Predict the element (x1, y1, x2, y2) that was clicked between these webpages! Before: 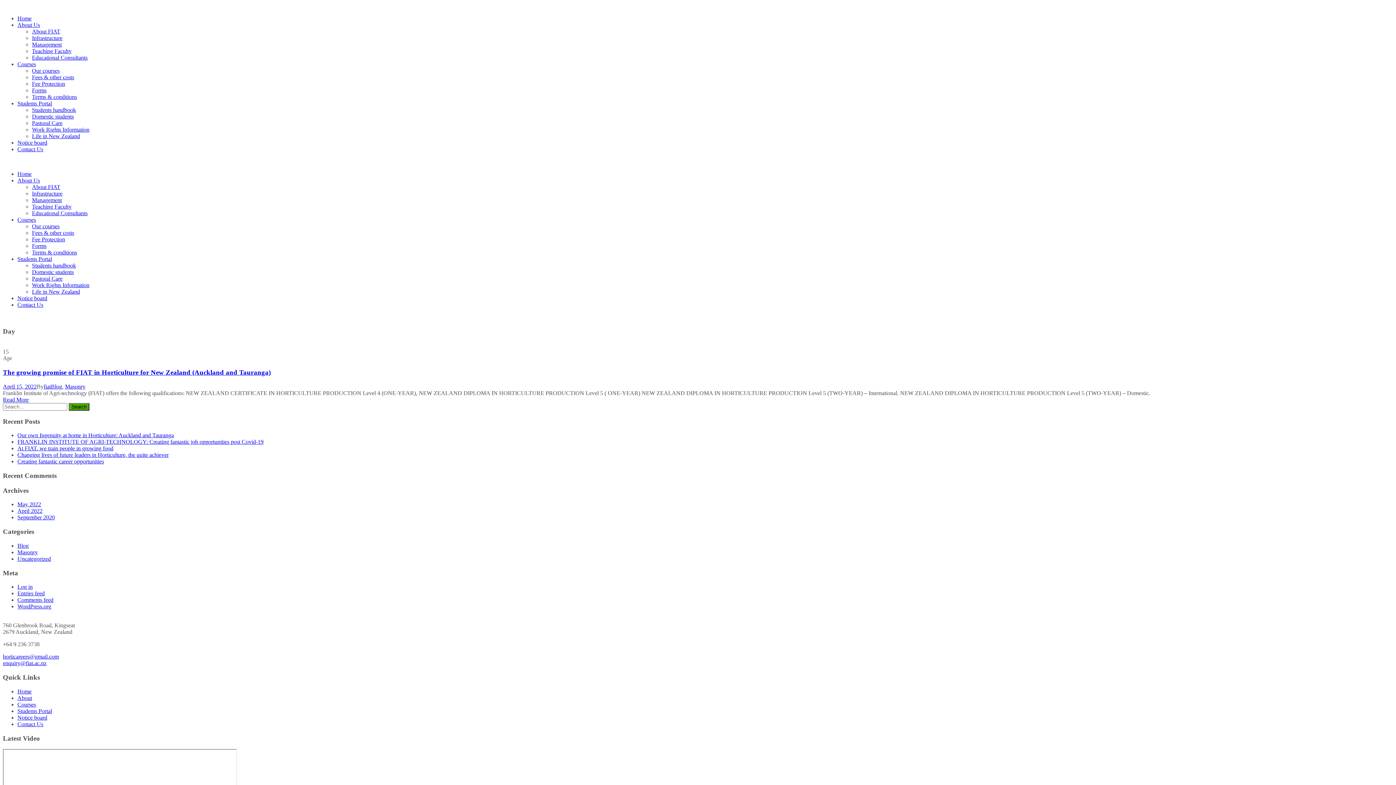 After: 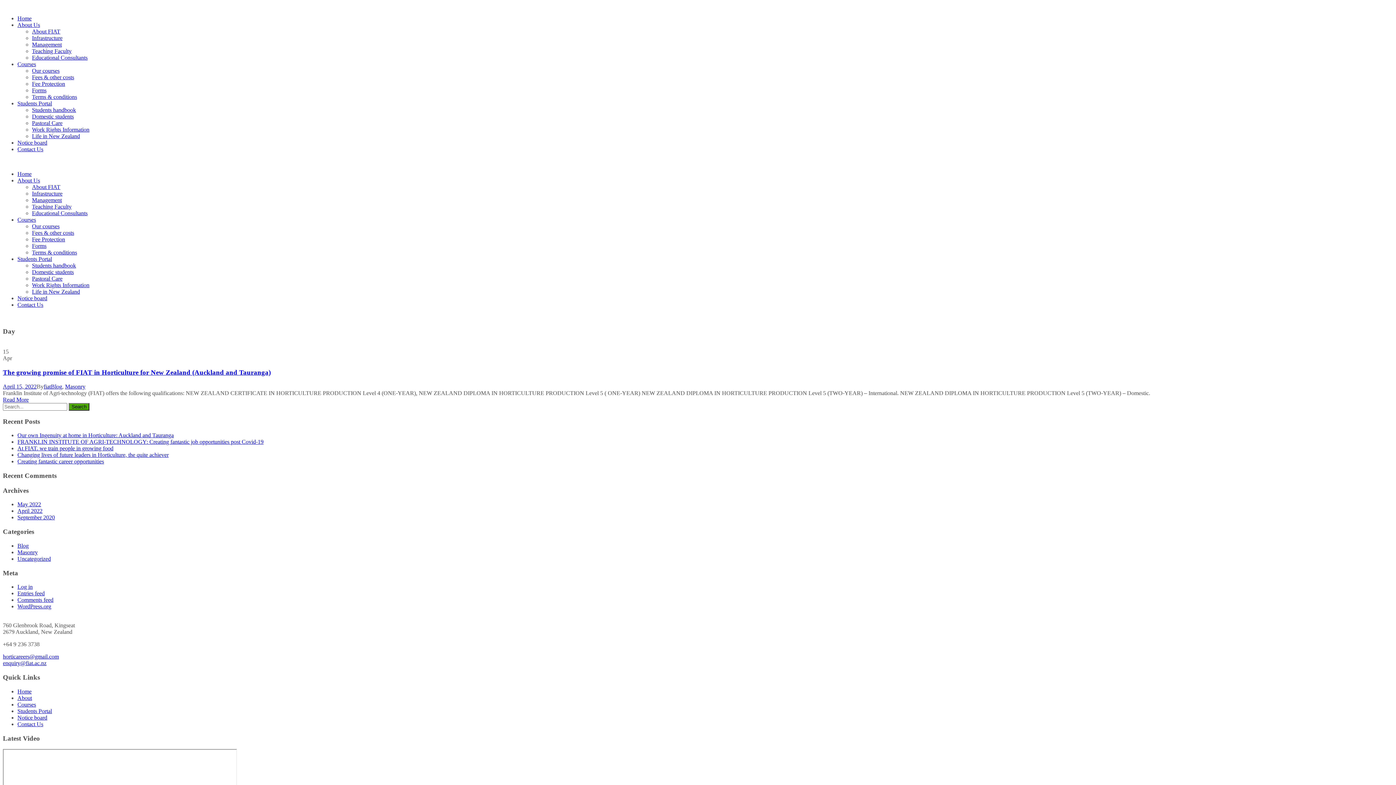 Action: label: Students Portal bbox: (17, 100, 52, 106)